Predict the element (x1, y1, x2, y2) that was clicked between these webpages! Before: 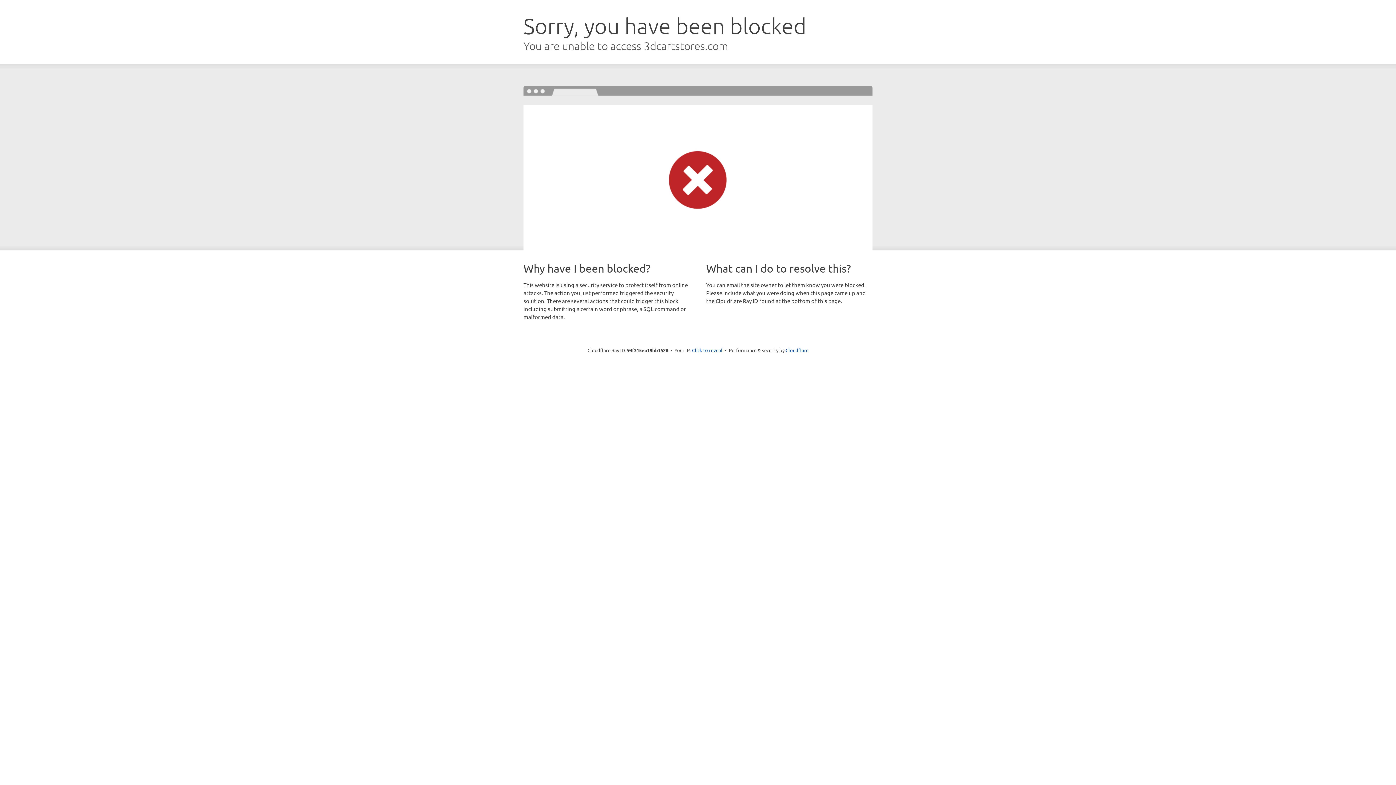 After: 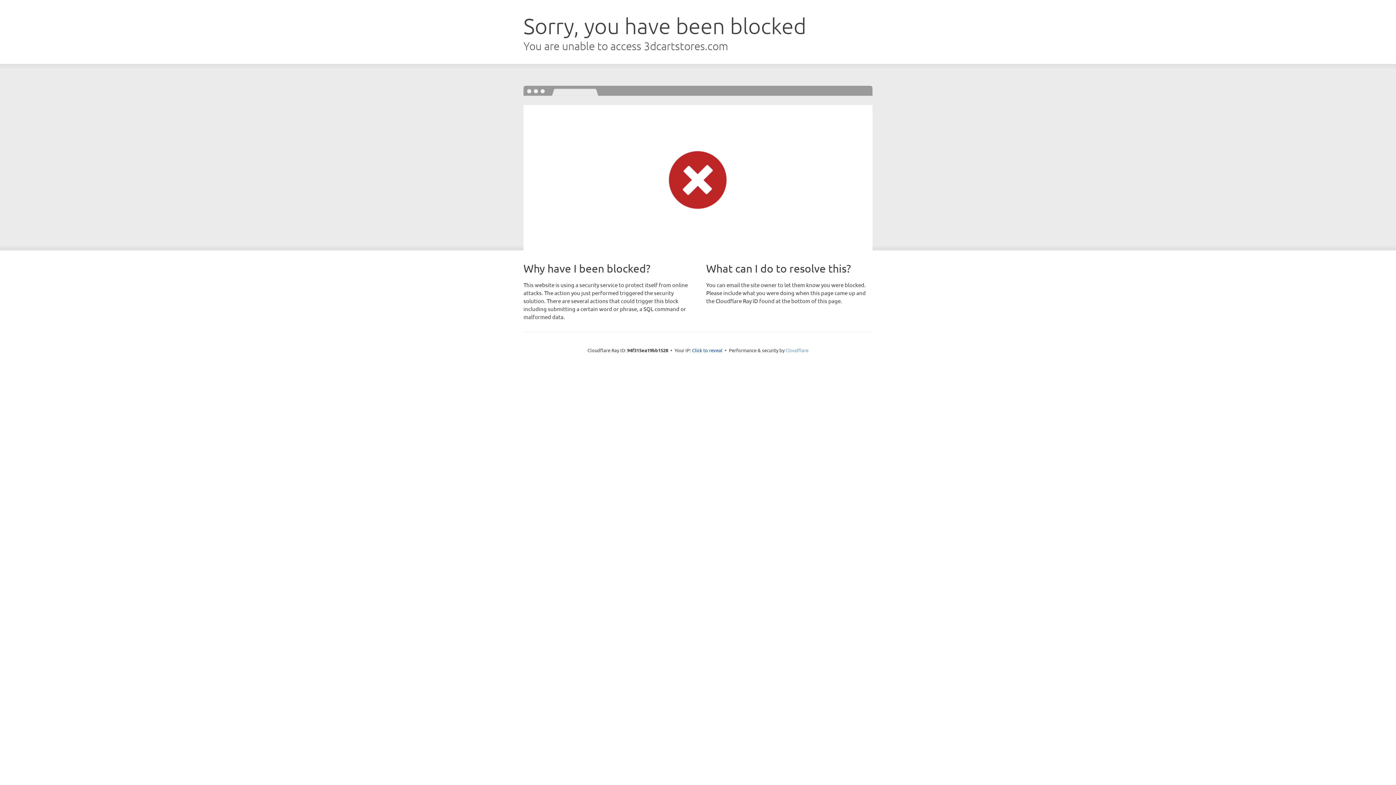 Action: bbox: (785, 347, 808, 353) label: Cloudflare